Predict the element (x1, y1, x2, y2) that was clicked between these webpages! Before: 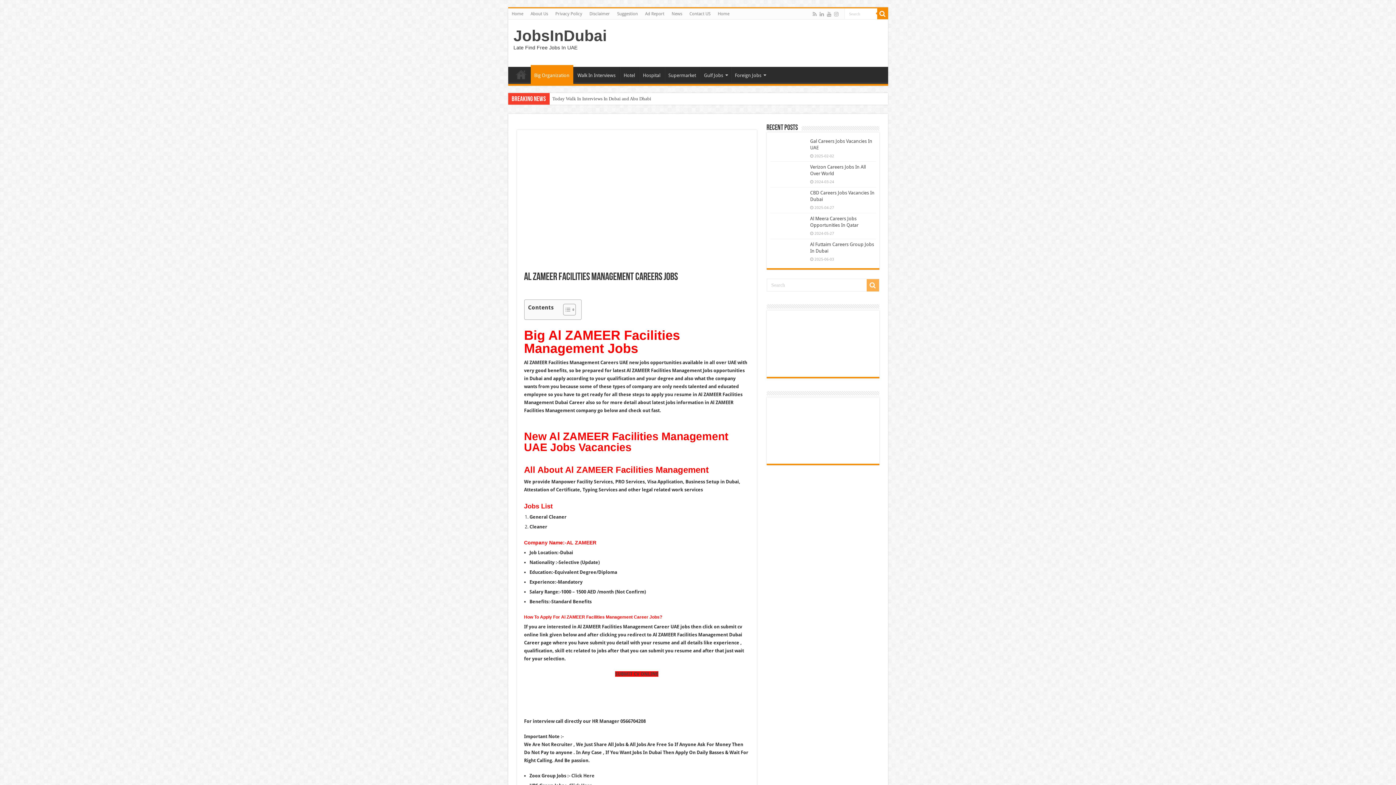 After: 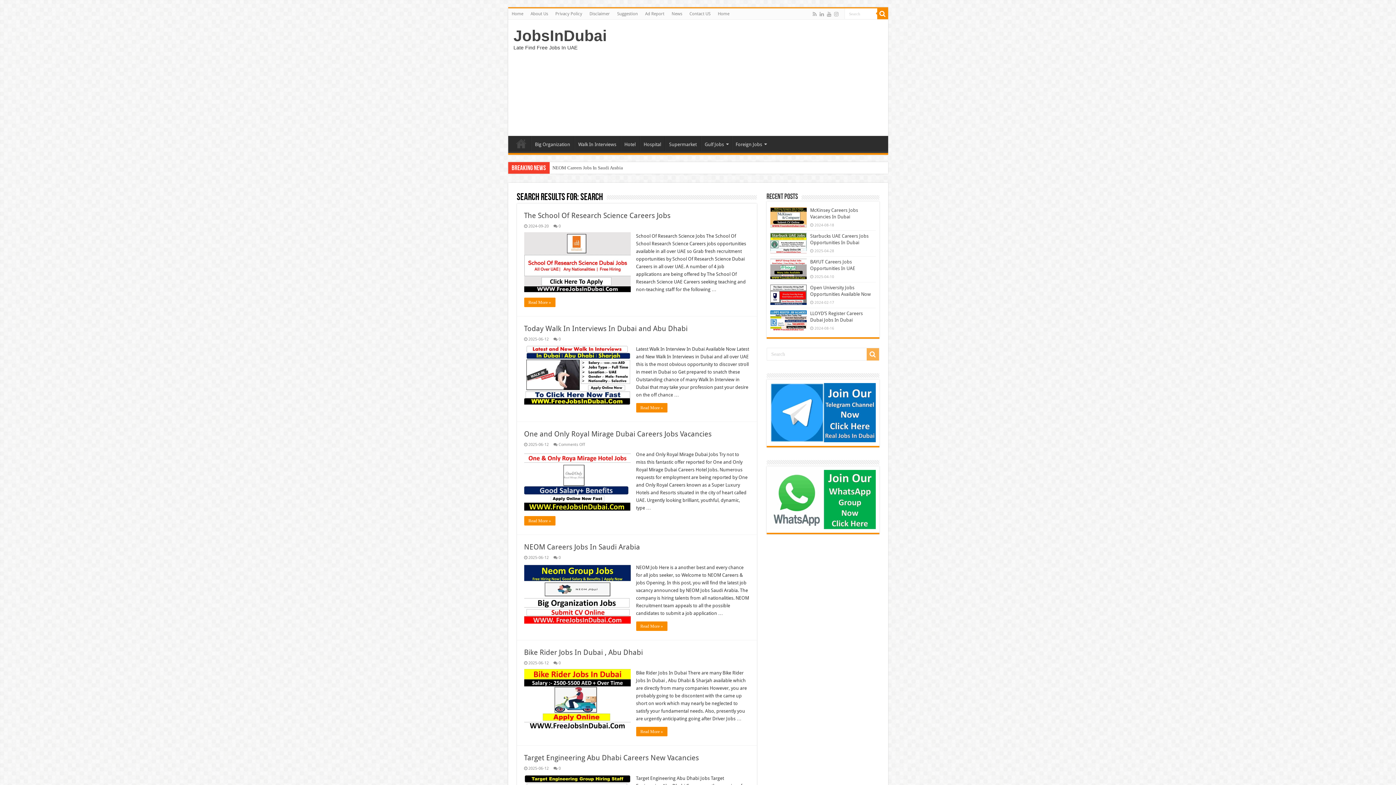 Action: bbox: (866, 279, 879, 291)